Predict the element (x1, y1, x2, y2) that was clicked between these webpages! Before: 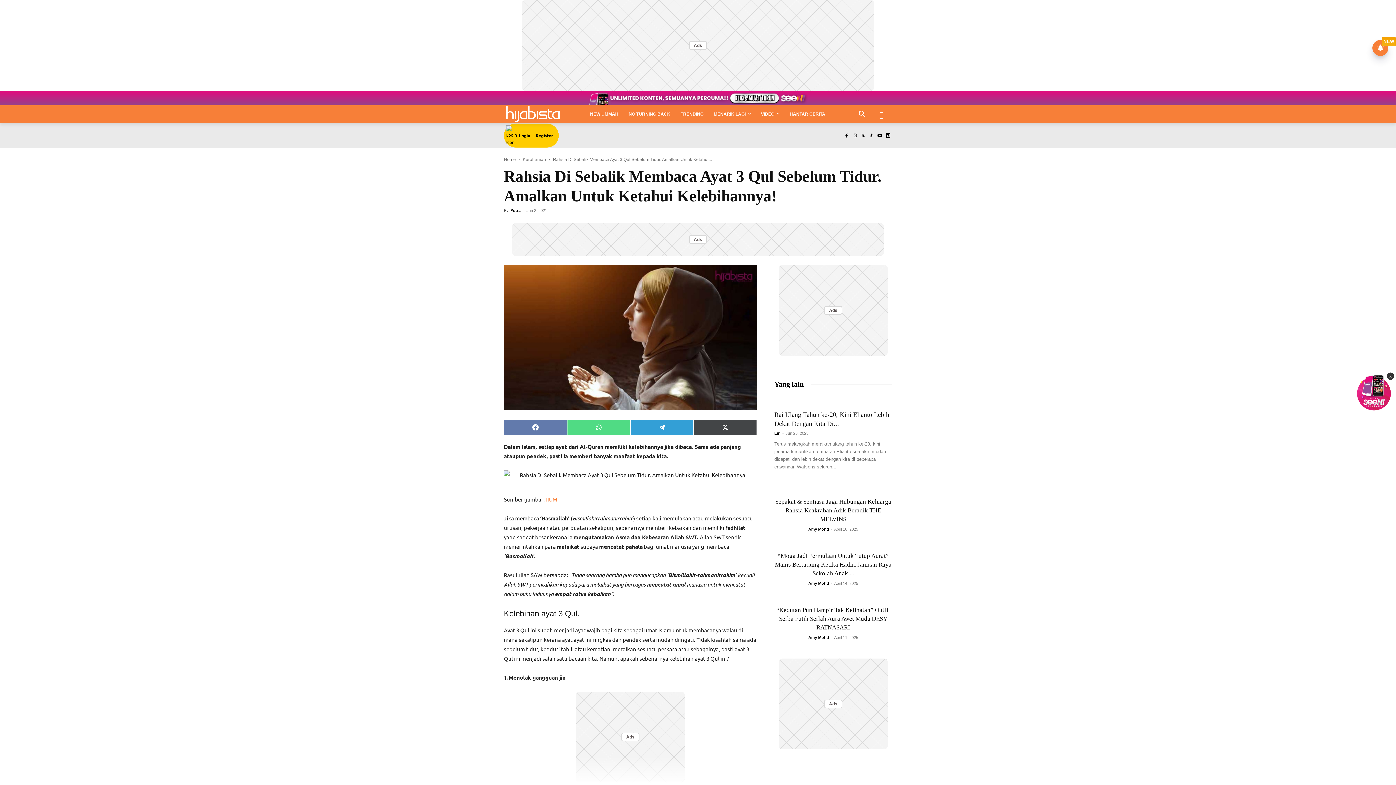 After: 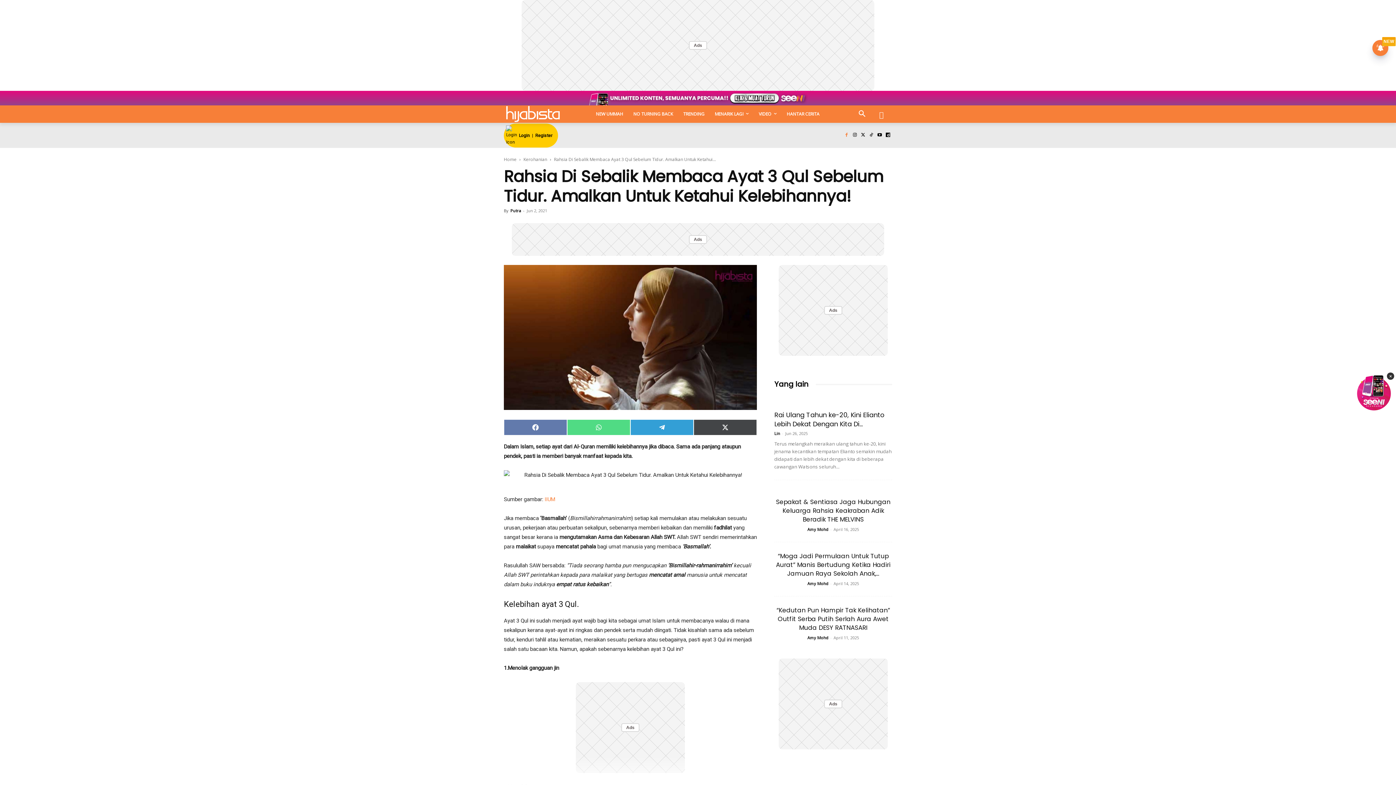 Action: bbox: (842, 131, 850, 139)